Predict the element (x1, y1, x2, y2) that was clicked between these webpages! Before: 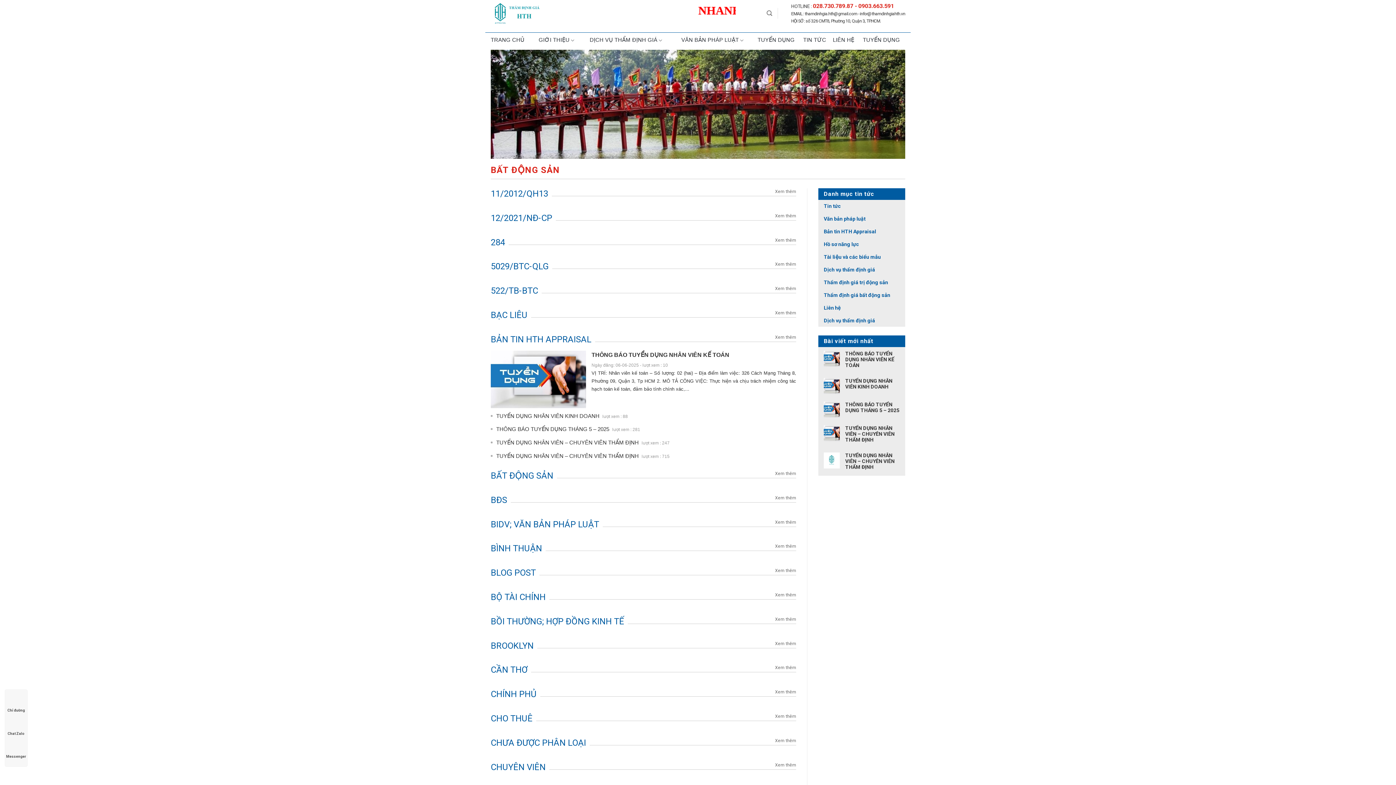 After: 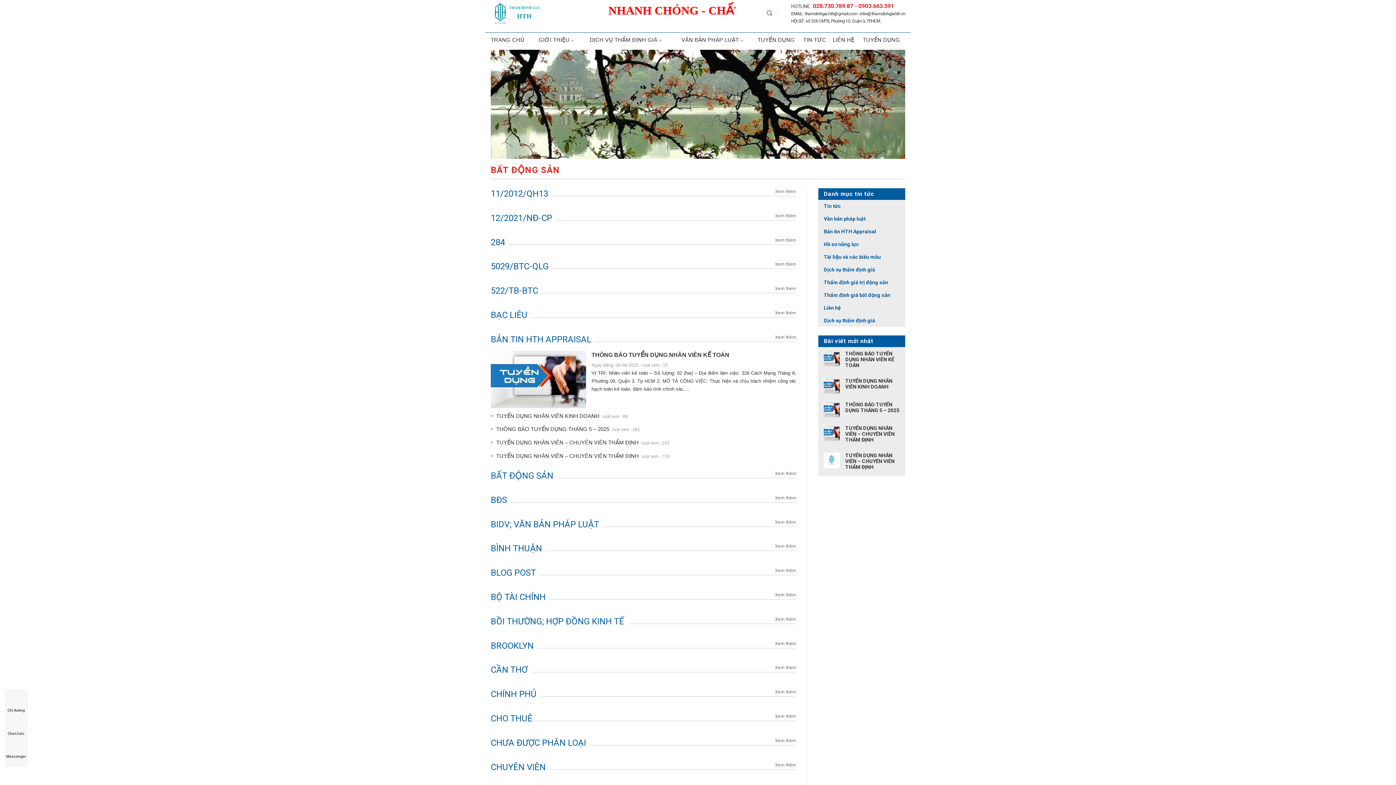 Action: bbox: (5, 740, 27, 759) label: Messenger